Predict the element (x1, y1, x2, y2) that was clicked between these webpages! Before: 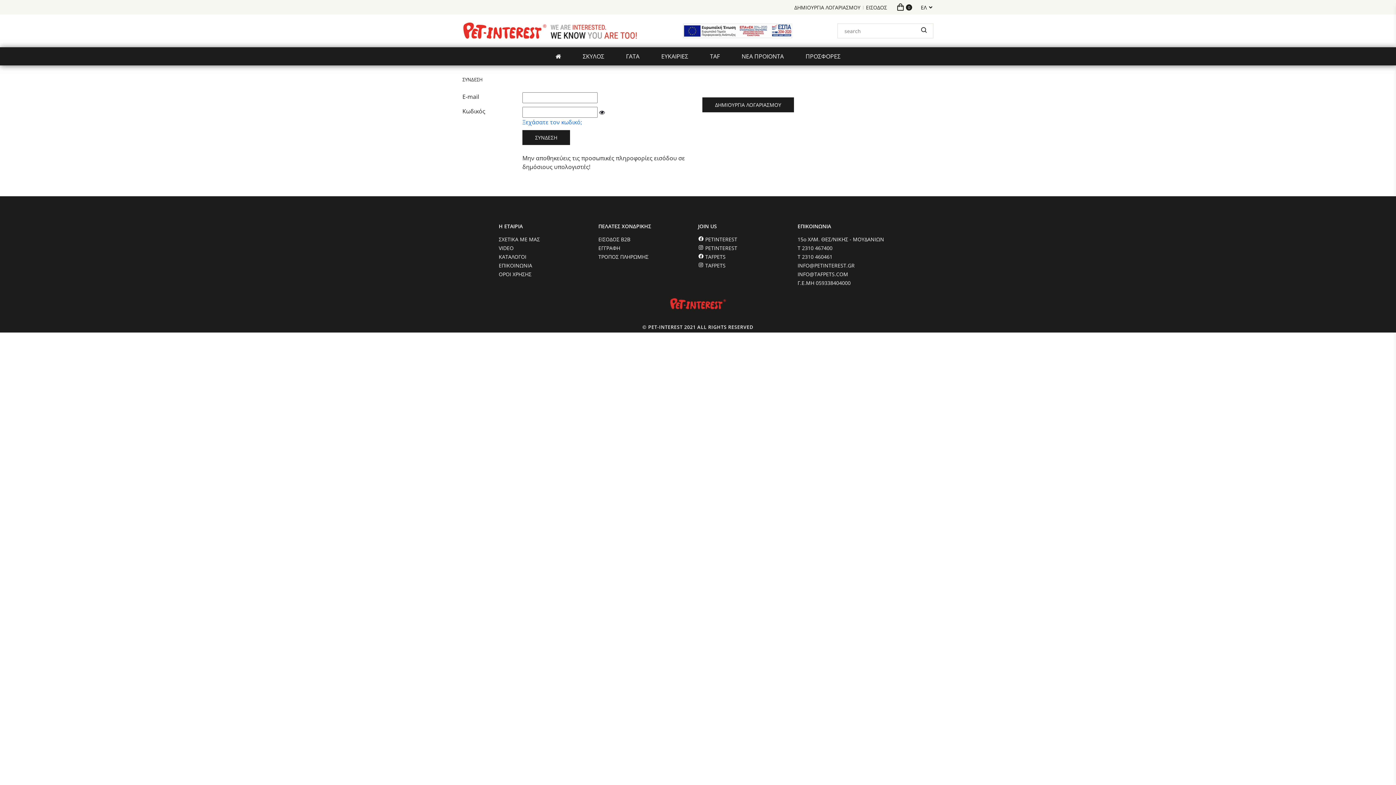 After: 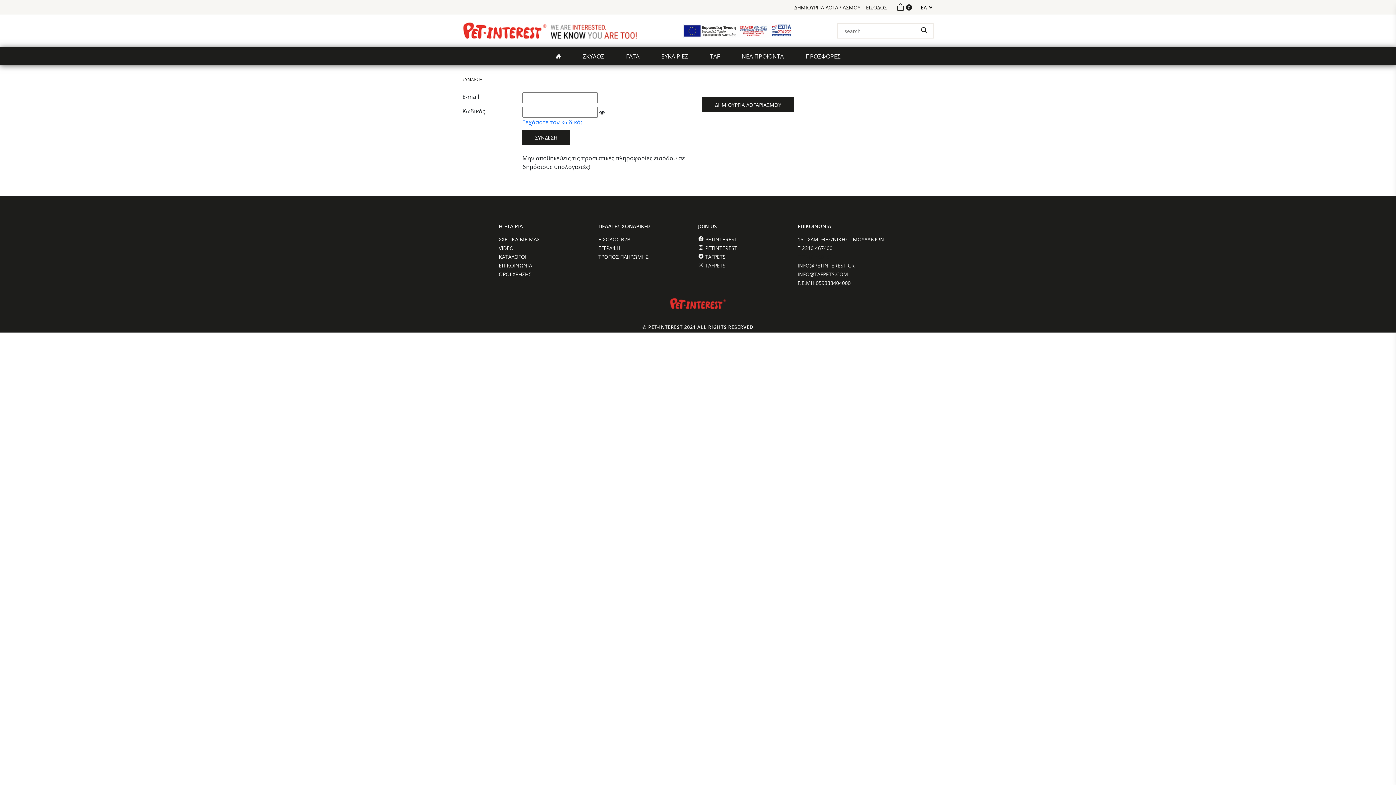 Action: bbox: (797, 253, 832, 260) label: Τ 2310 460461